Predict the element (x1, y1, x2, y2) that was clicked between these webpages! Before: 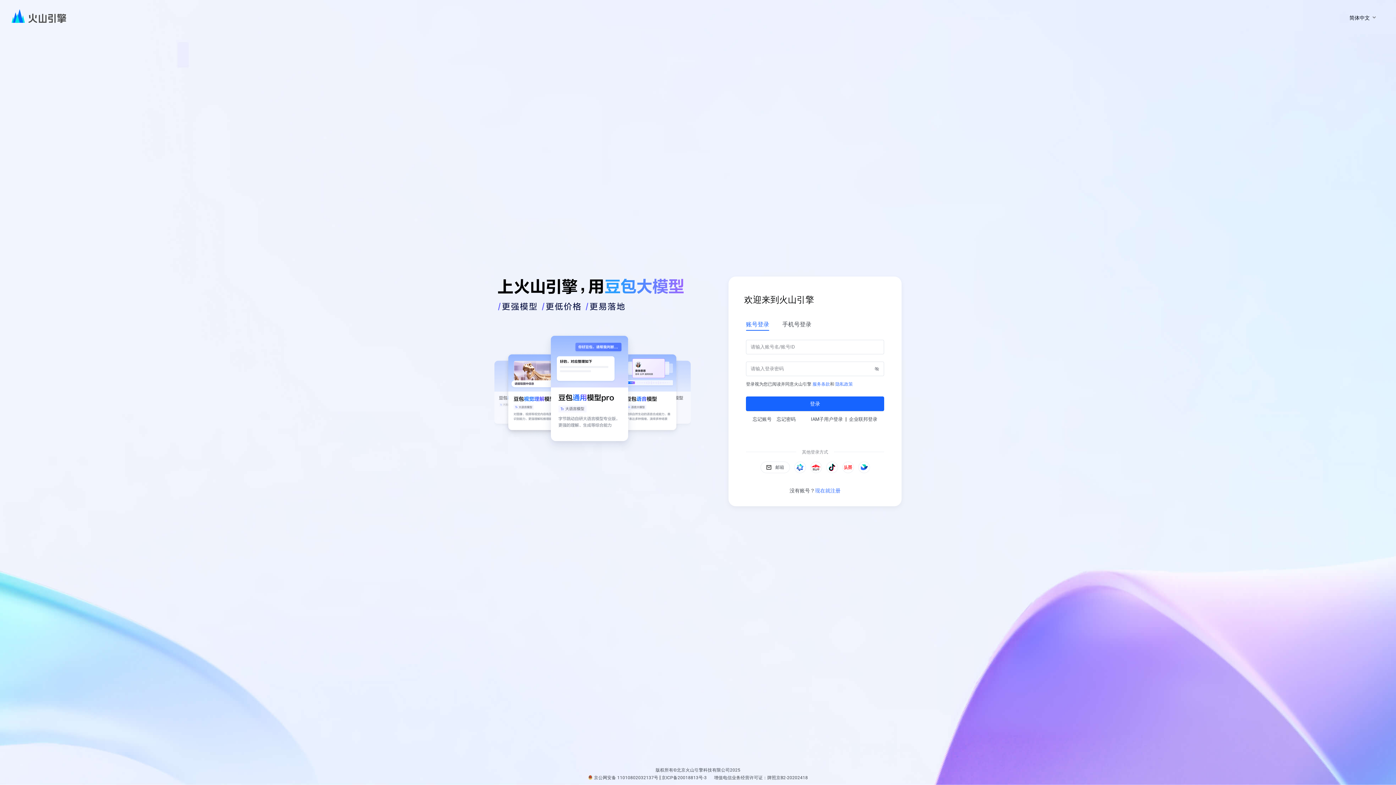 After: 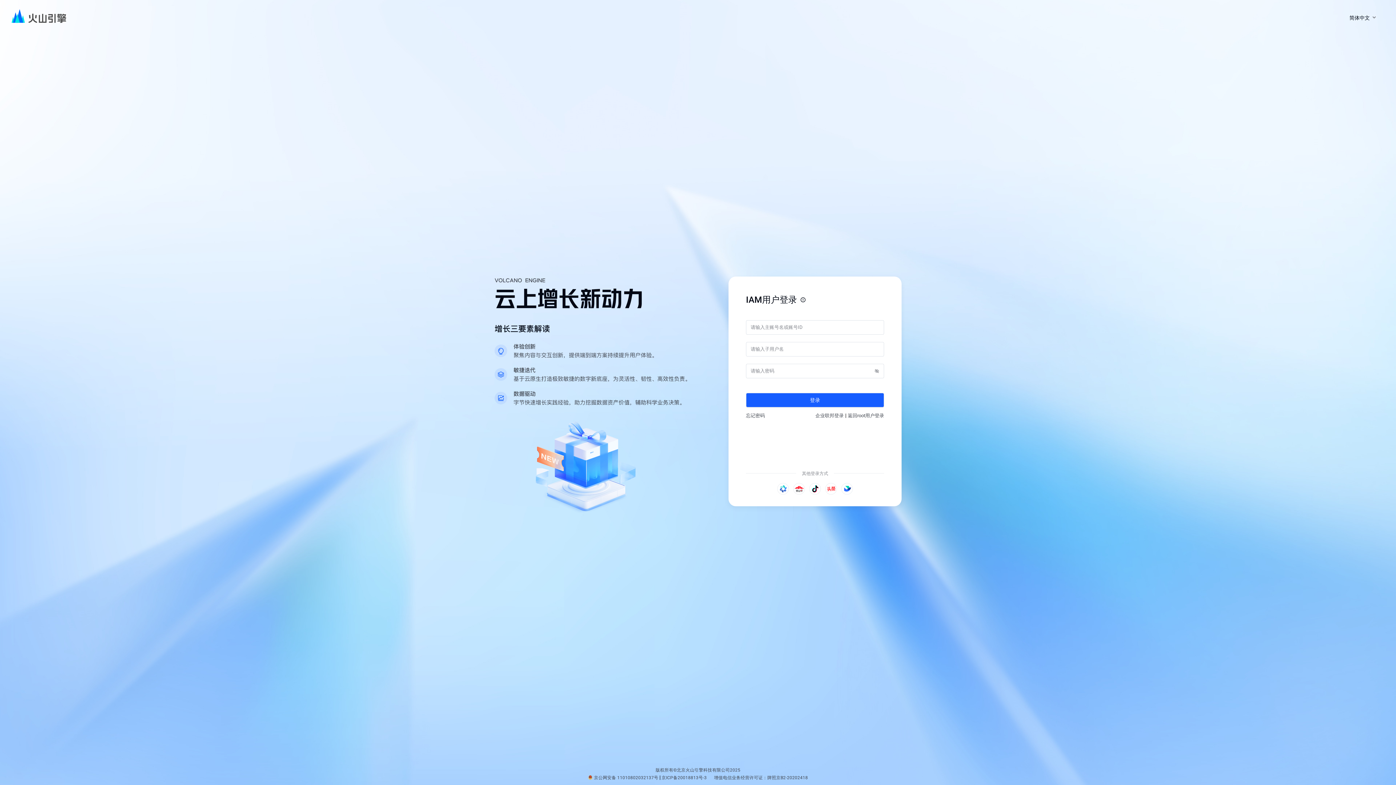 Action: label: IAM子用户登录 bbox: (810, 416, 842, 422)